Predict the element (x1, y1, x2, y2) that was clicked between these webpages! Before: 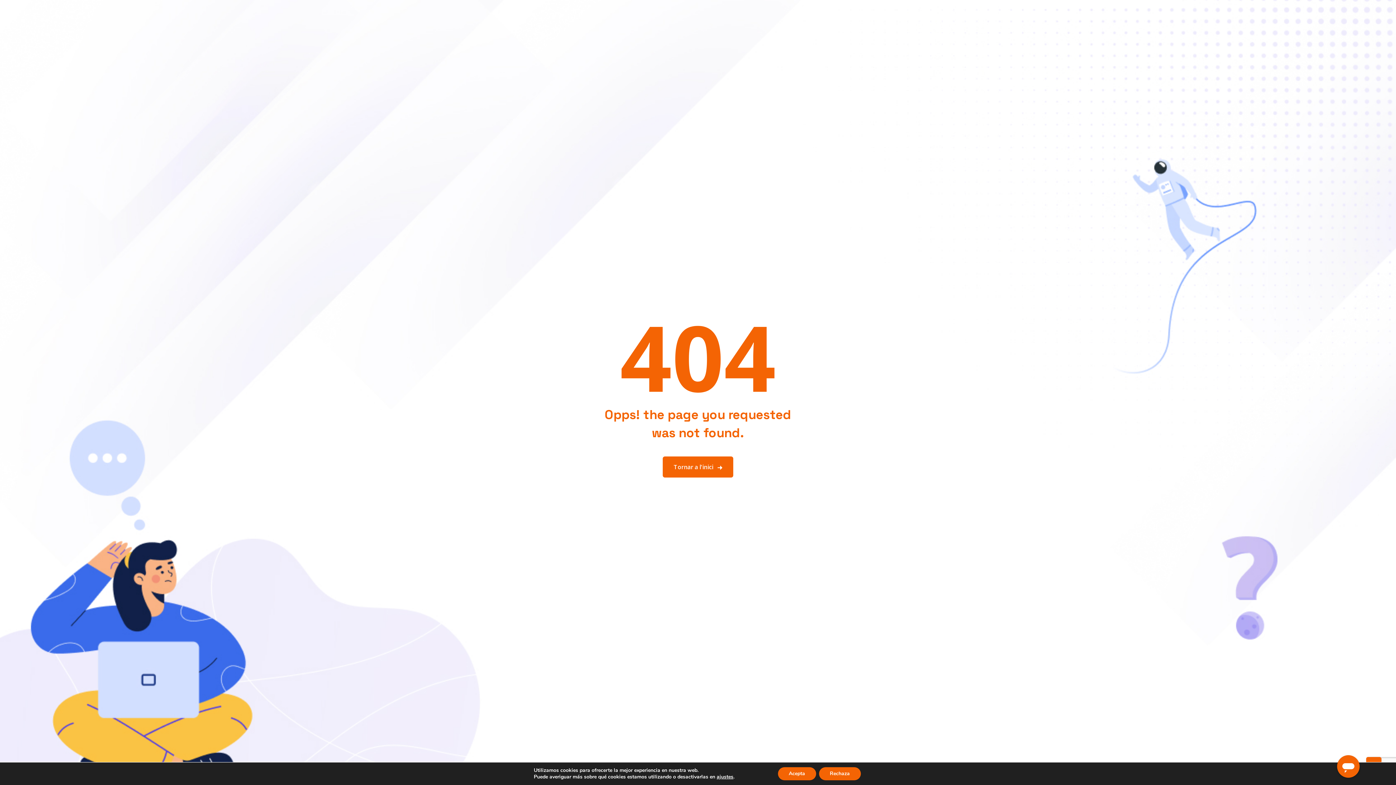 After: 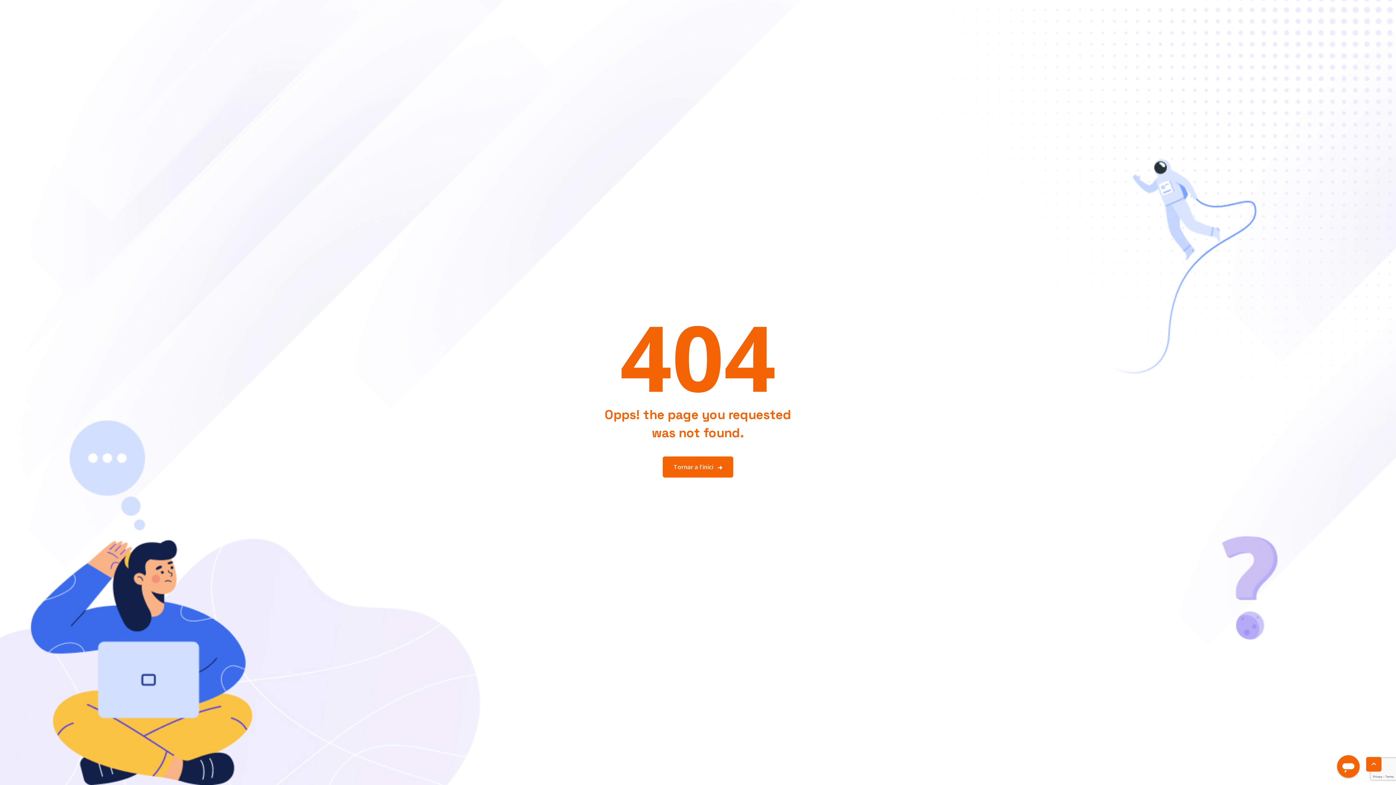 Action: label: Rechaza bbox: (819, 767, 860, 780)